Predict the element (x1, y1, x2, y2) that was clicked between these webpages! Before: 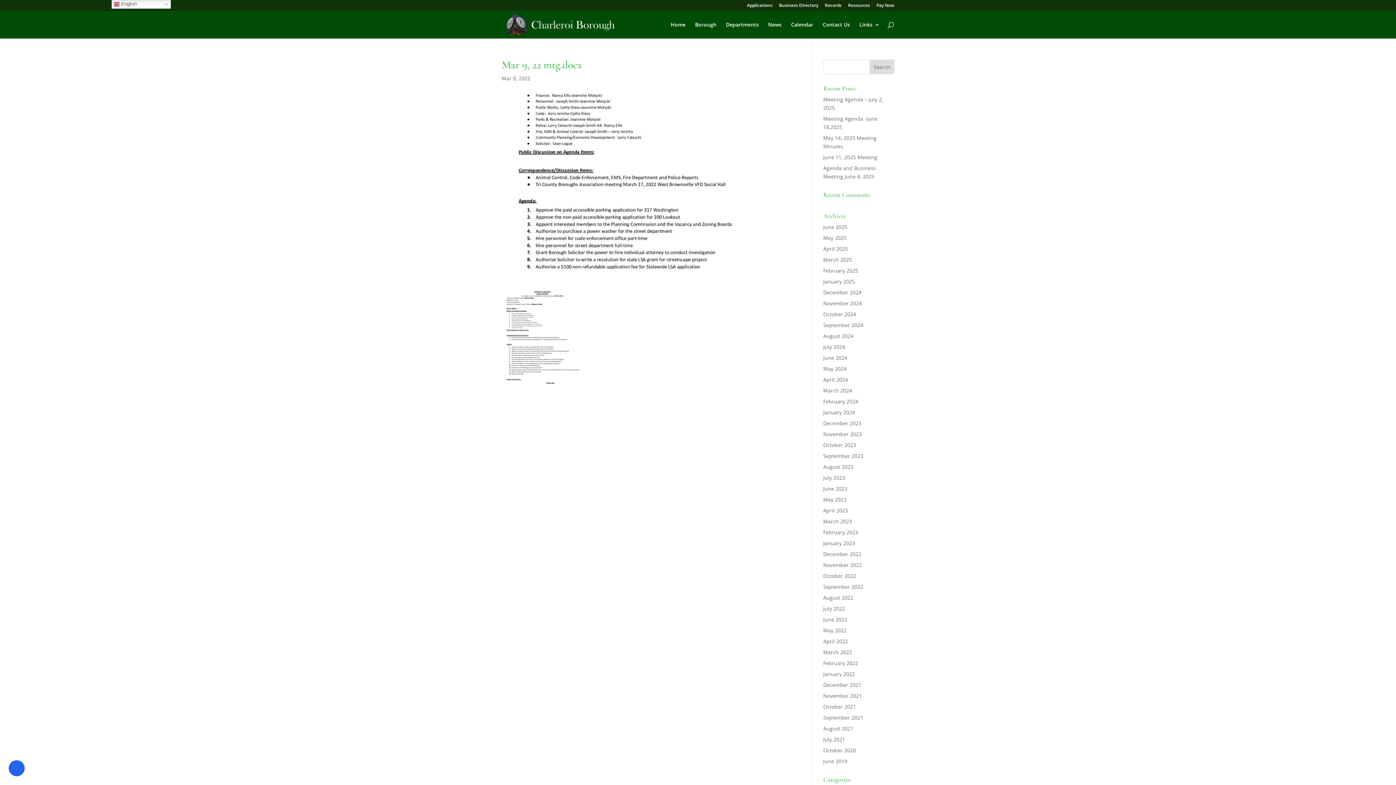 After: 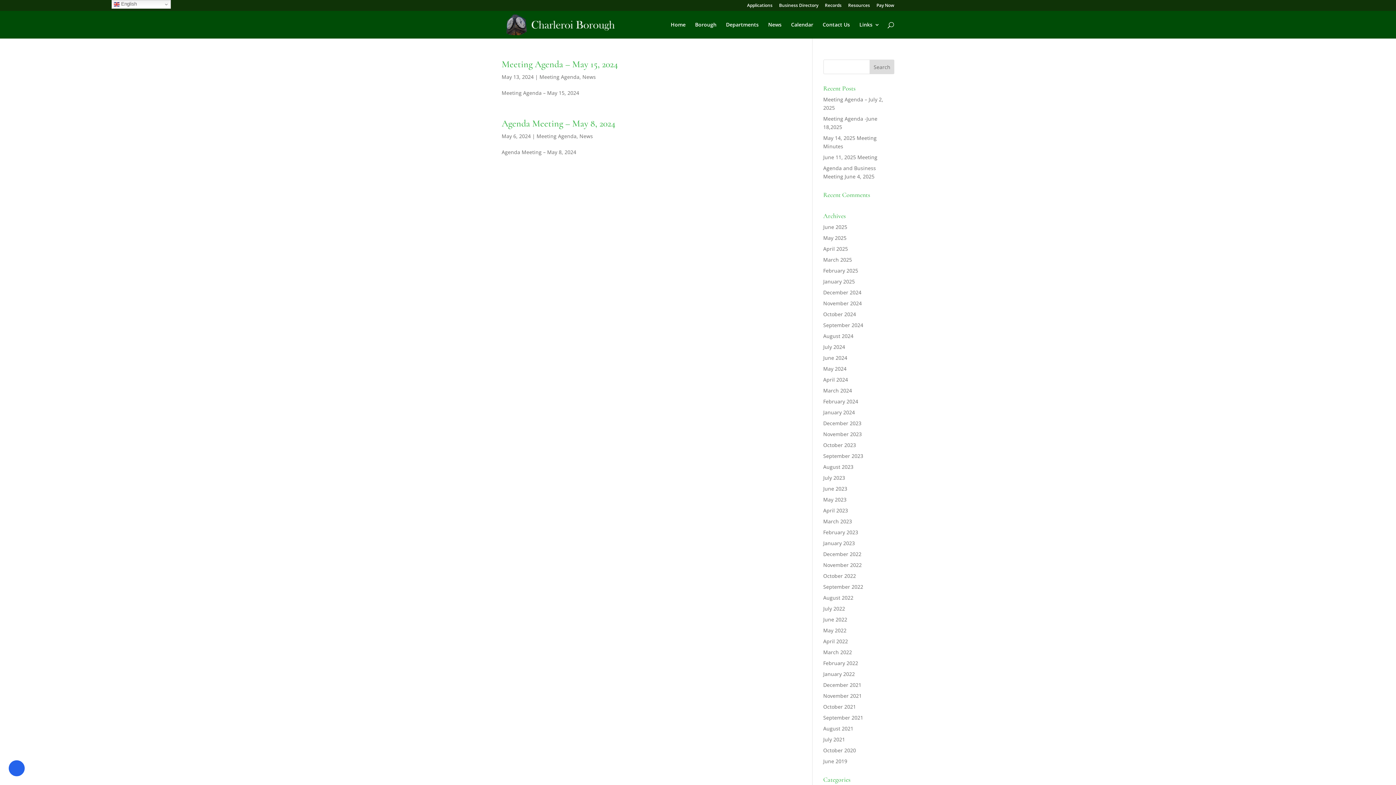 Action: label: May 2024 bbox: (823, 365, 846, 372)